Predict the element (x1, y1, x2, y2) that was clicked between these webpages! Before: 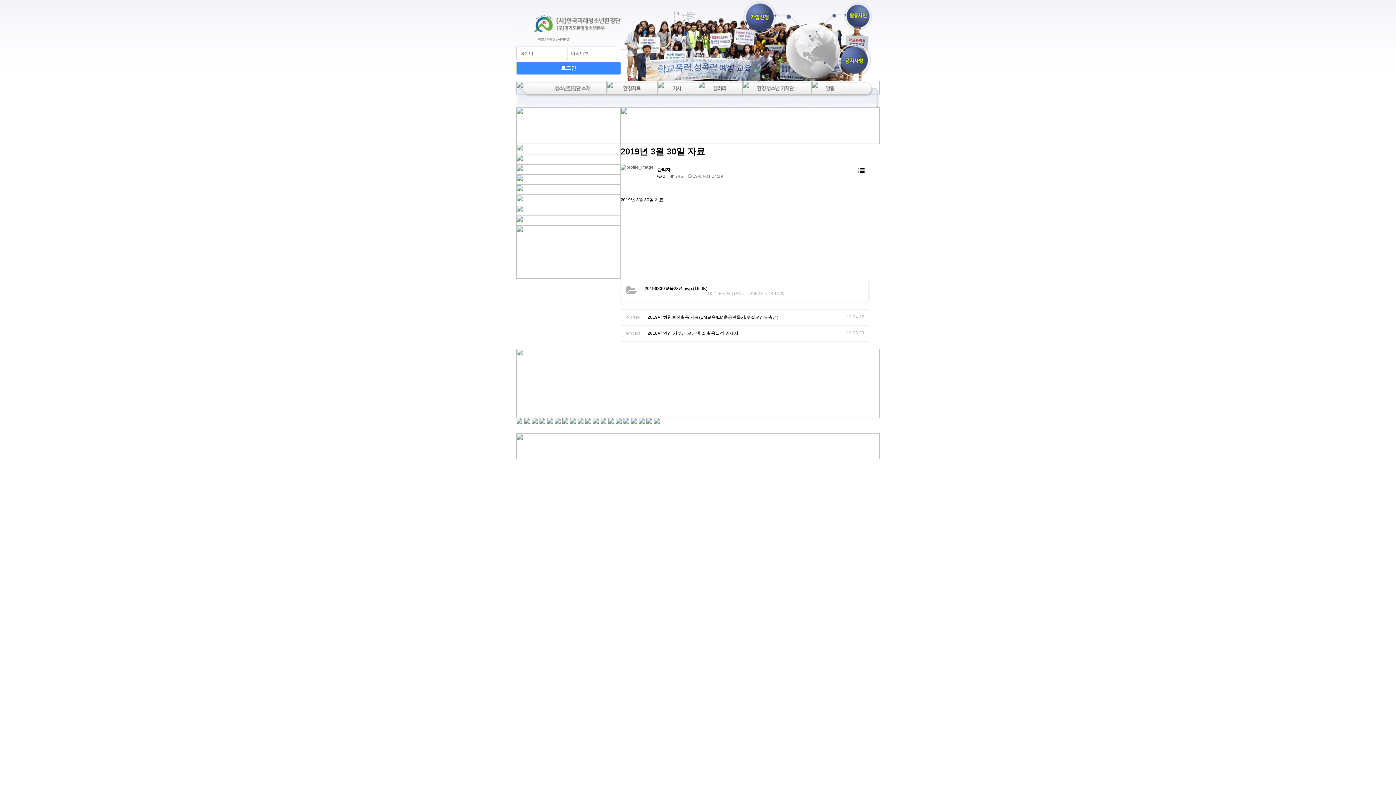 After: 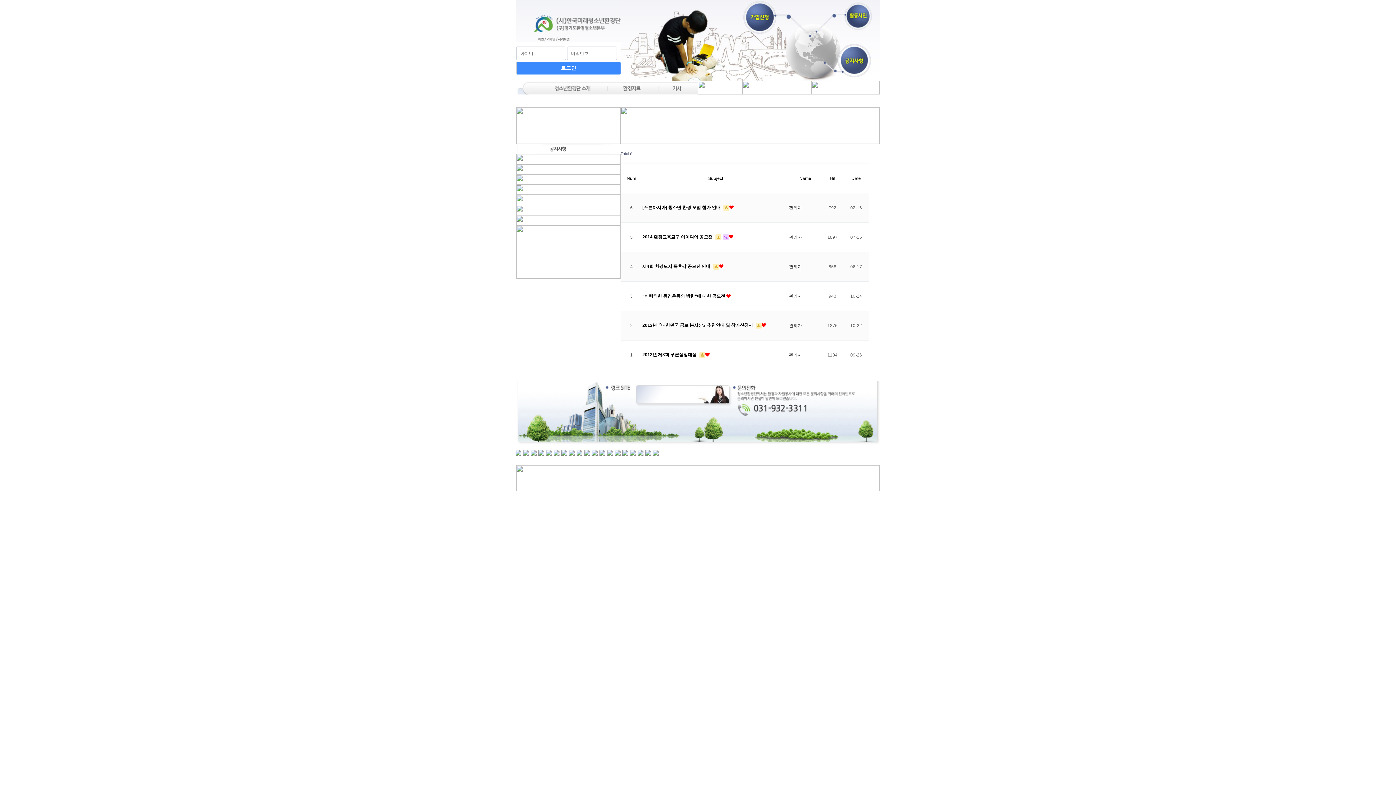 Action: bbox: (516, 176, 620, 181)